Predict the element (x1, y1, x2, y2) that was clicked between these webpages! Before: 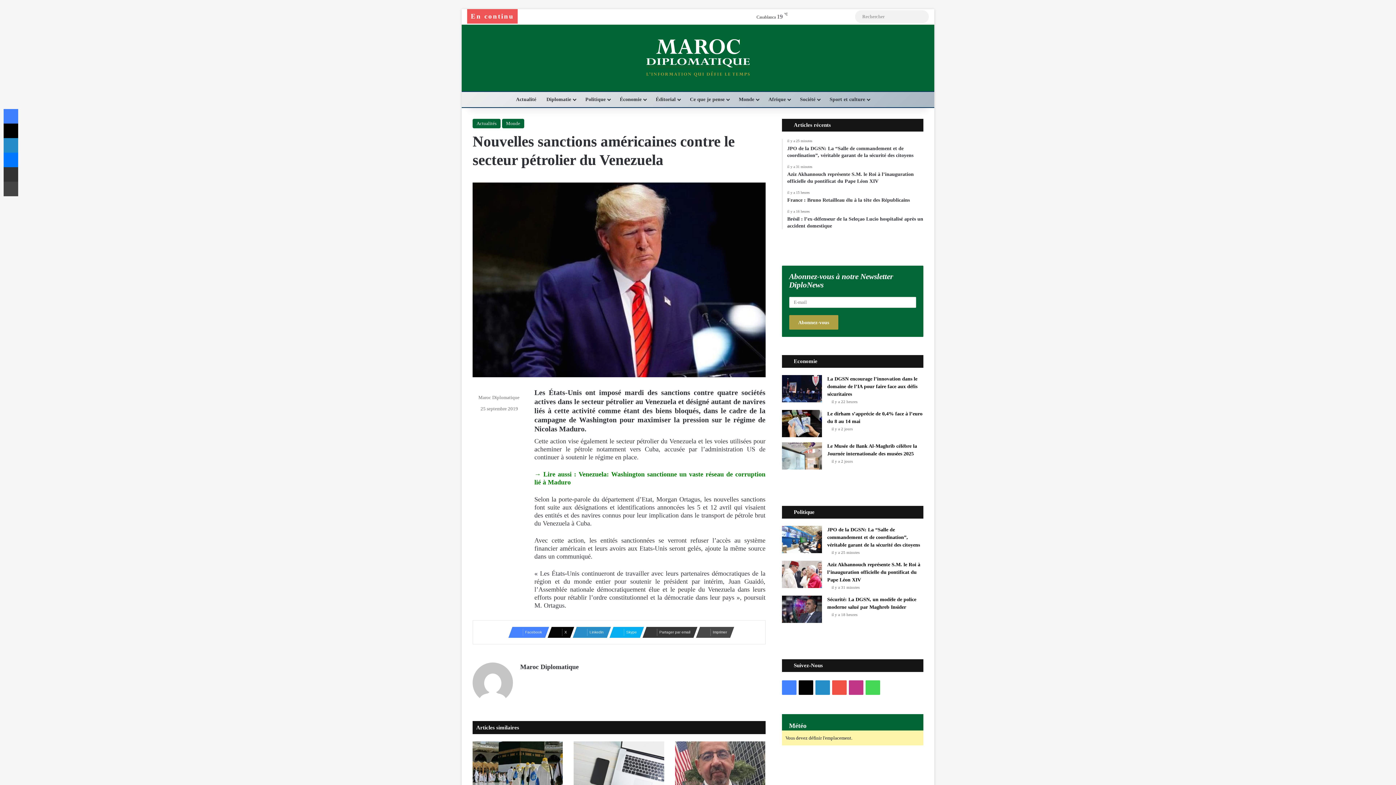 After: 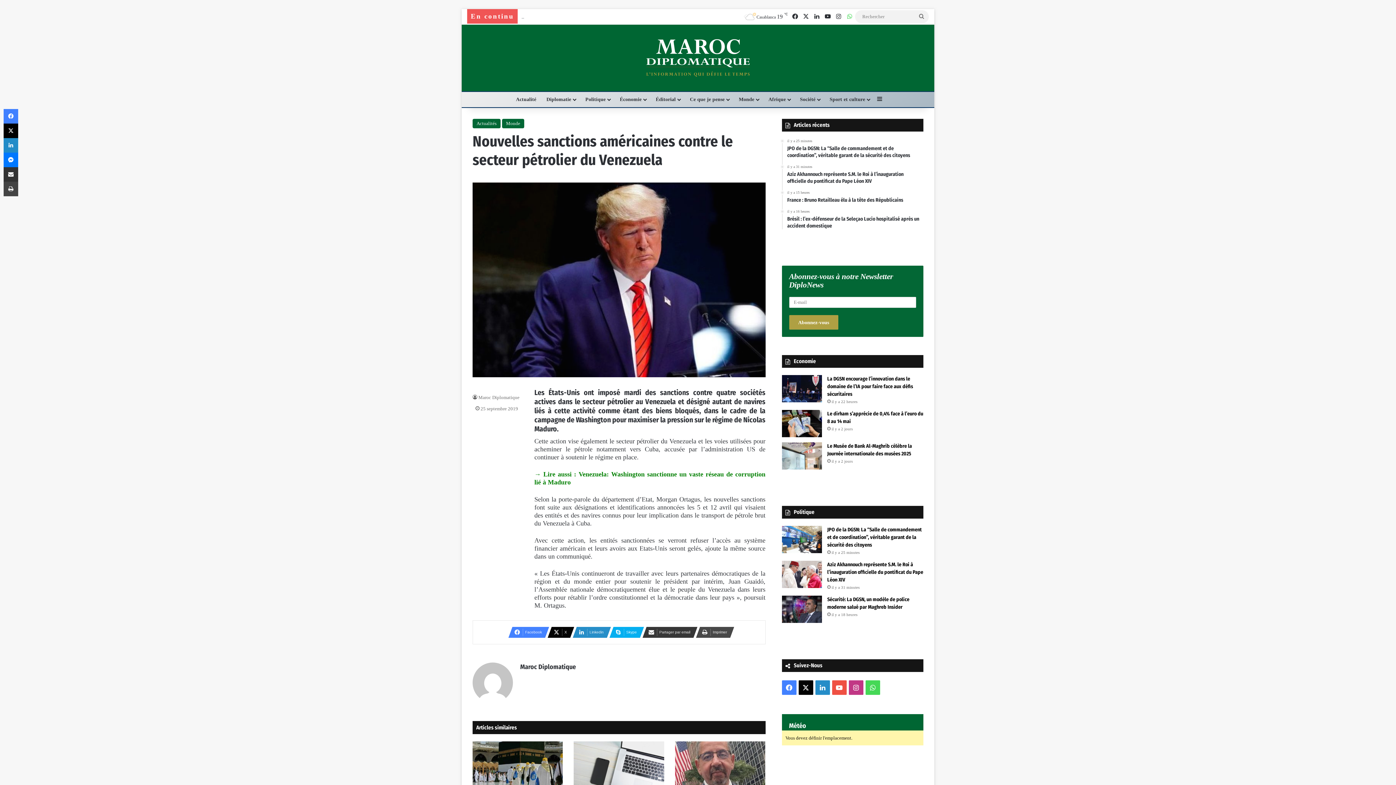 Action: bbox: (844, 9, 855, 24) label: WhatsApp